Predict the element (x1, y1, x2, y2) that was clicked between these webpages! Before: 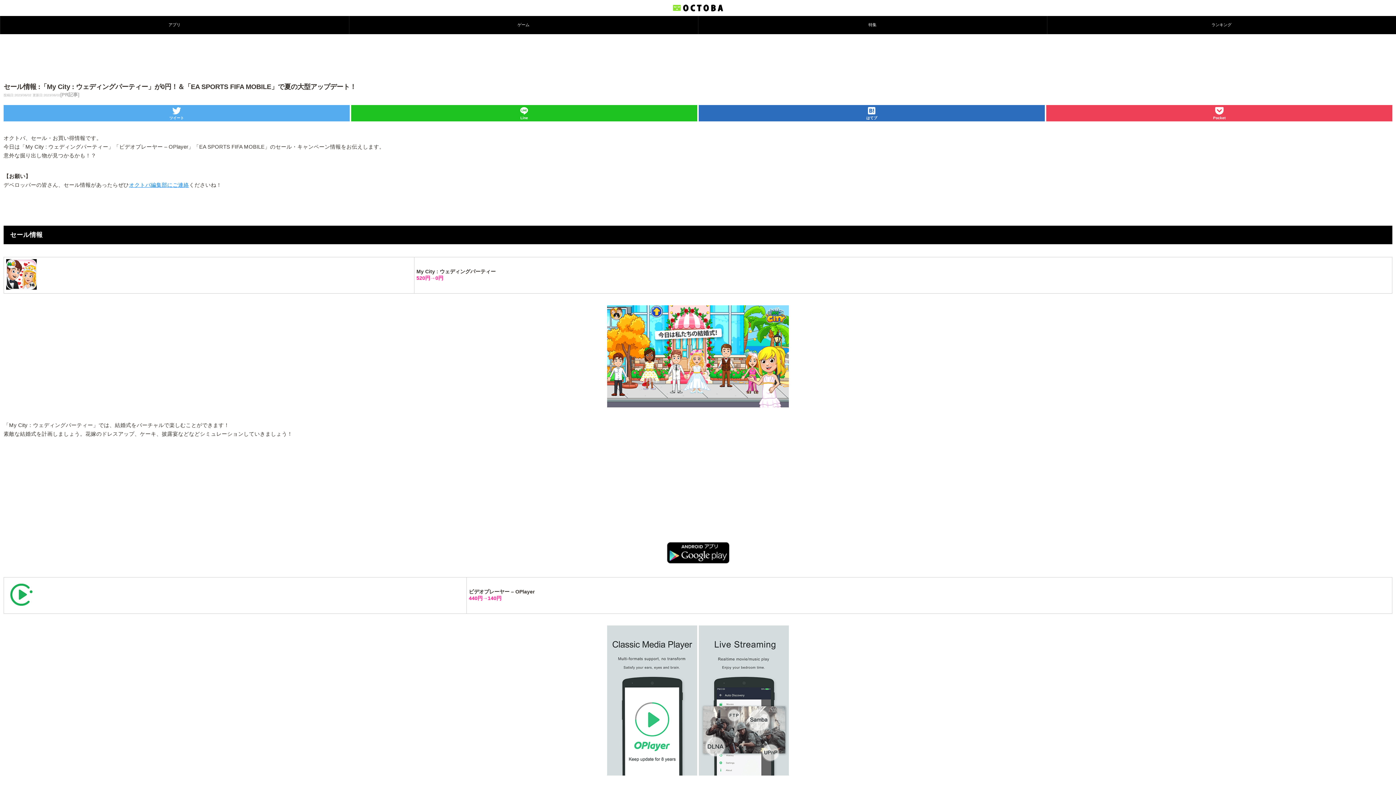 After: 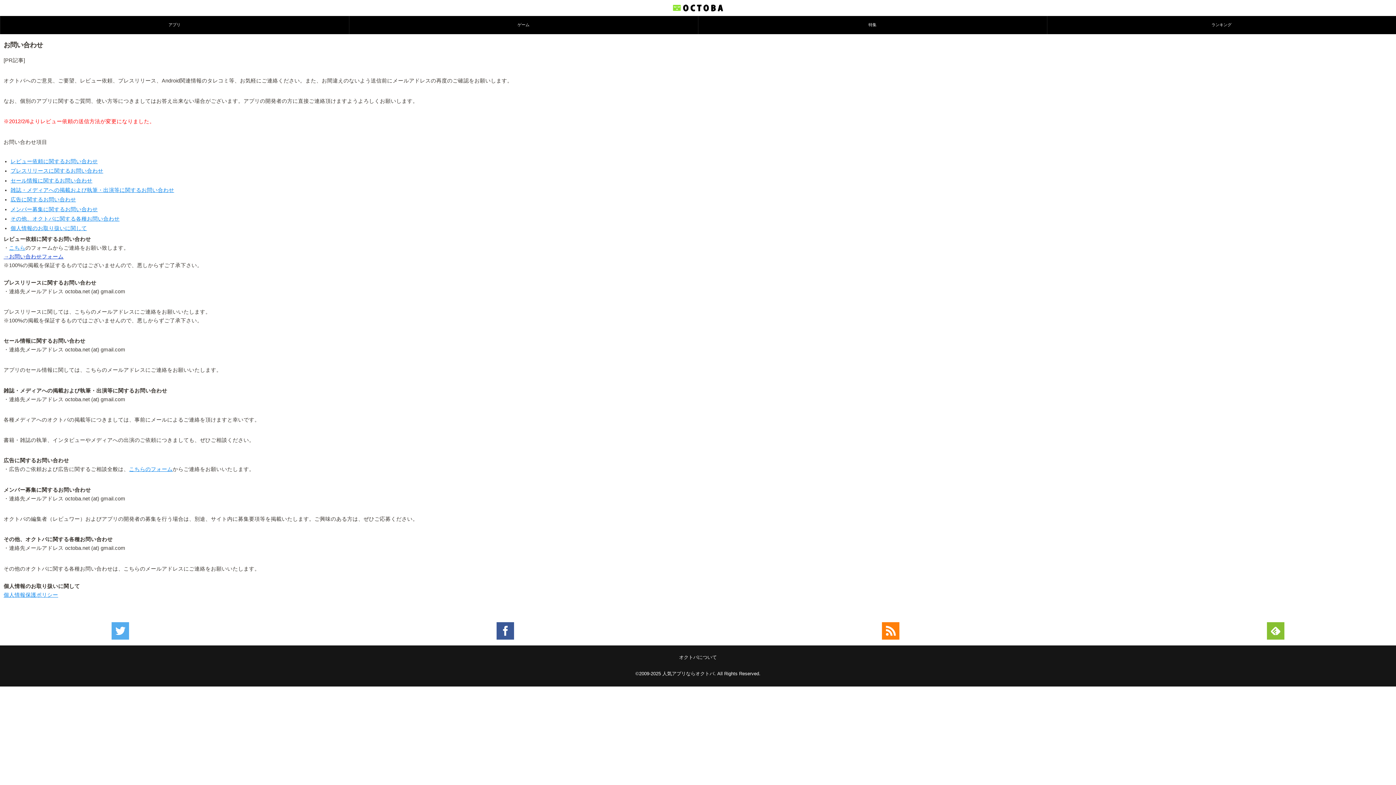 Action: label: オクトバ編集部にご連絡 bbox: (129, 182, 189, 187)